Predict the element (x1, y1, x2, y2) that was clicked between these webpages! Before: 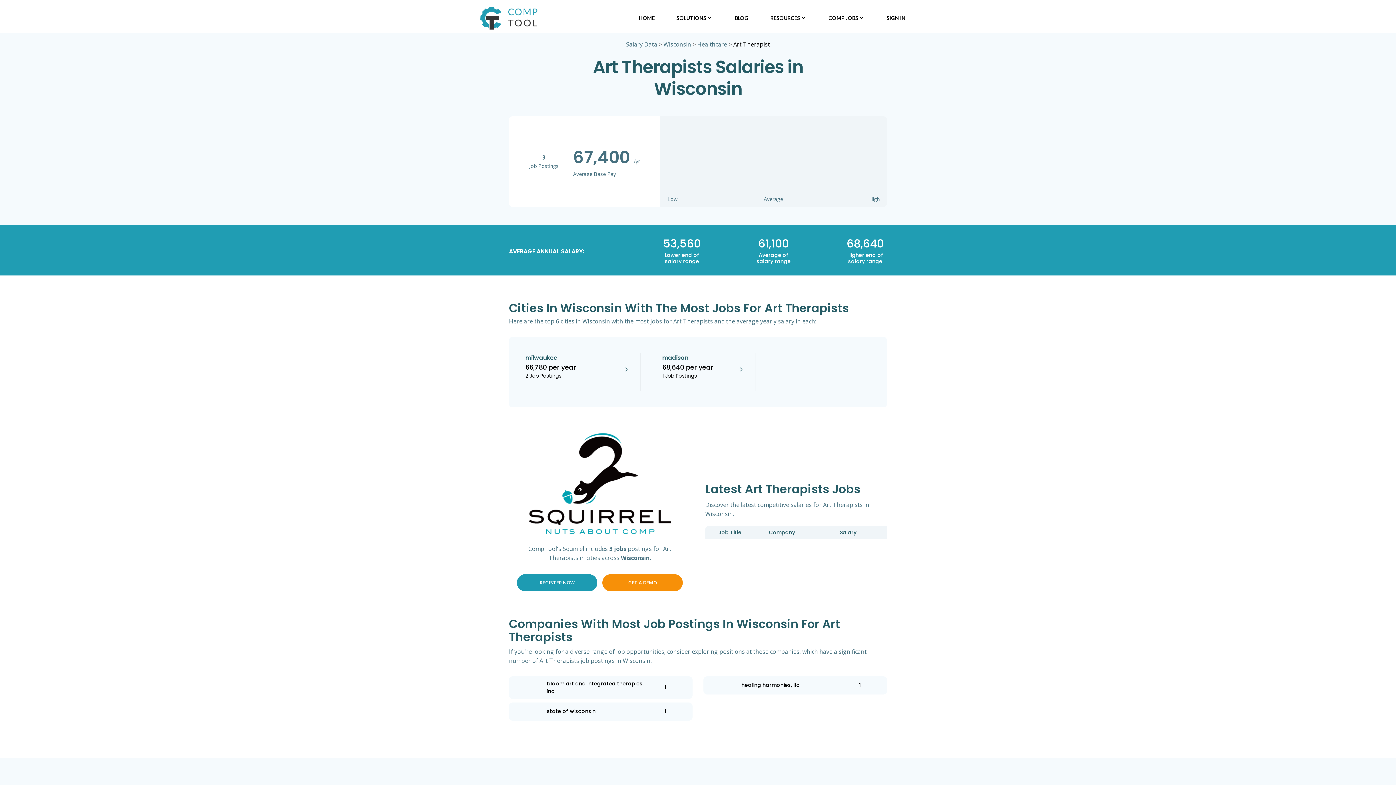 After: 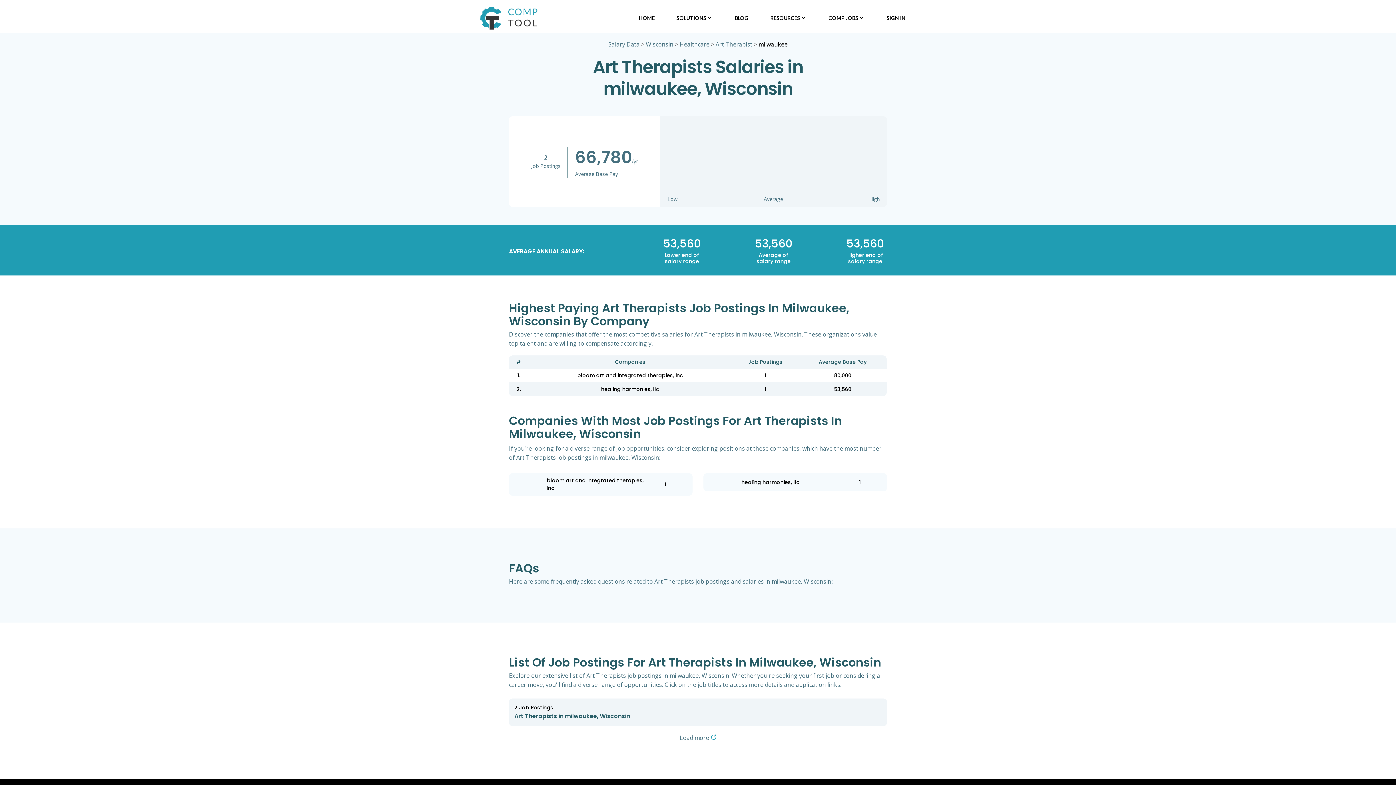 Action: bbox: (525, 353, 640, 390) label: milwaukee

66,780 per year

2 Job Postings